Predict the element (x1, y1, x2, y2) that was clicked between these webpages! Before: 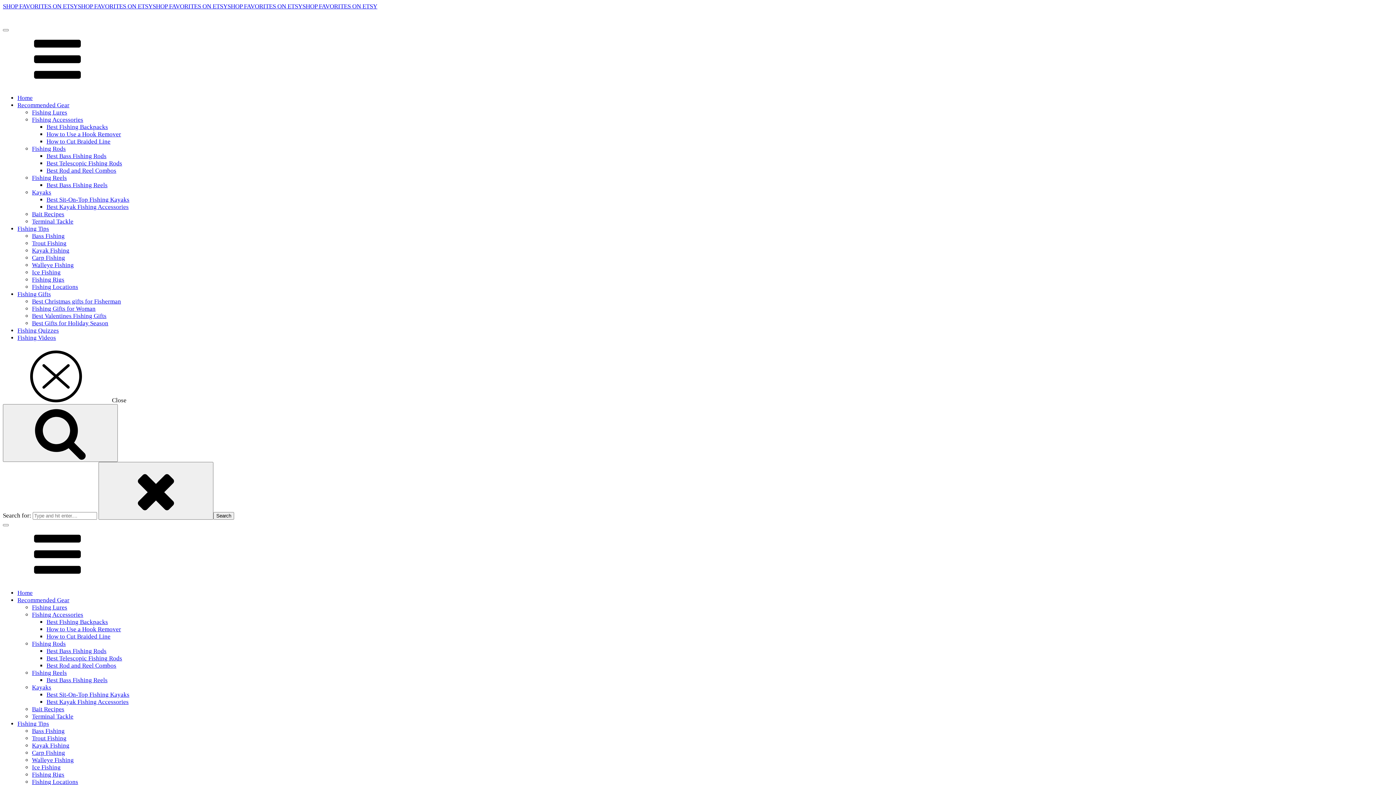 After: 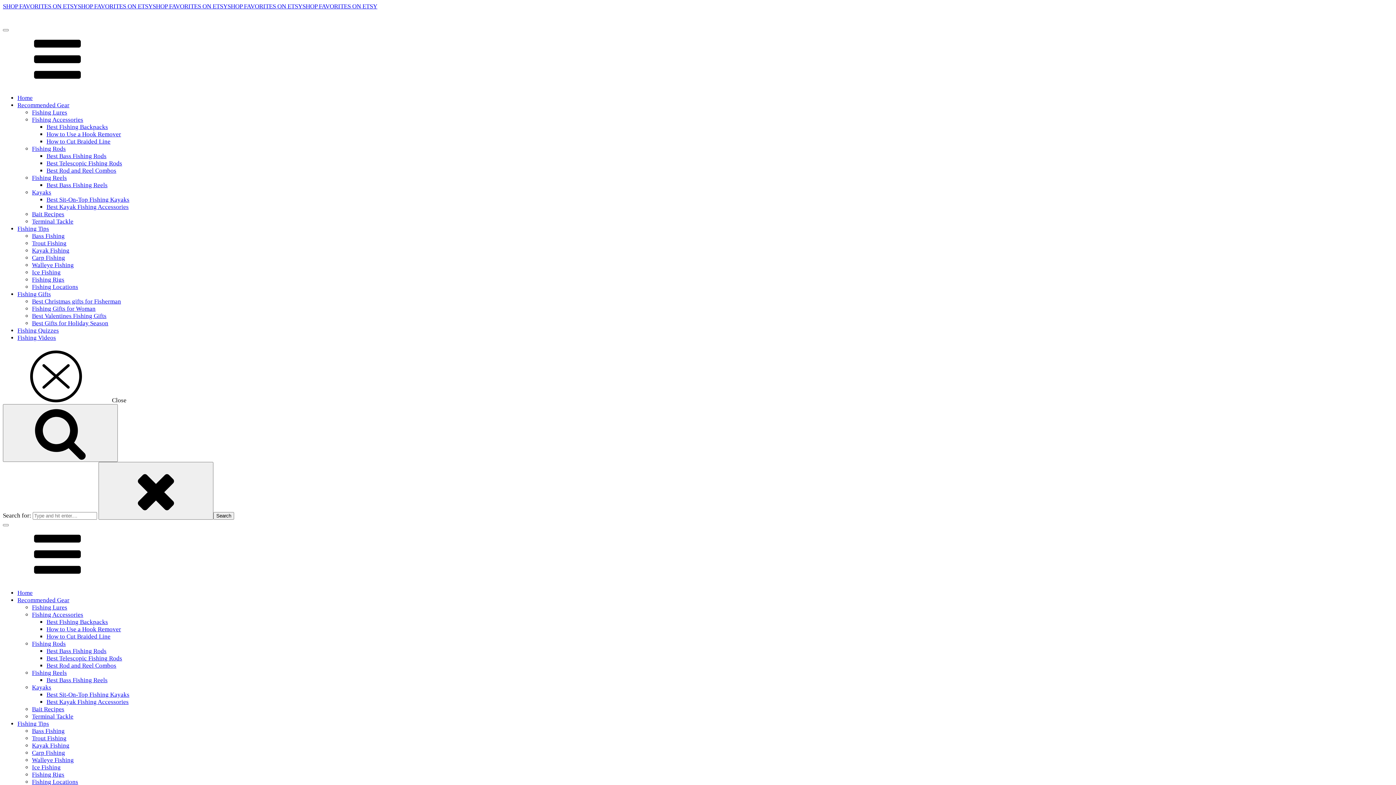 Action: label: Fishing Lures bbox: (32, 604, 67, 611)